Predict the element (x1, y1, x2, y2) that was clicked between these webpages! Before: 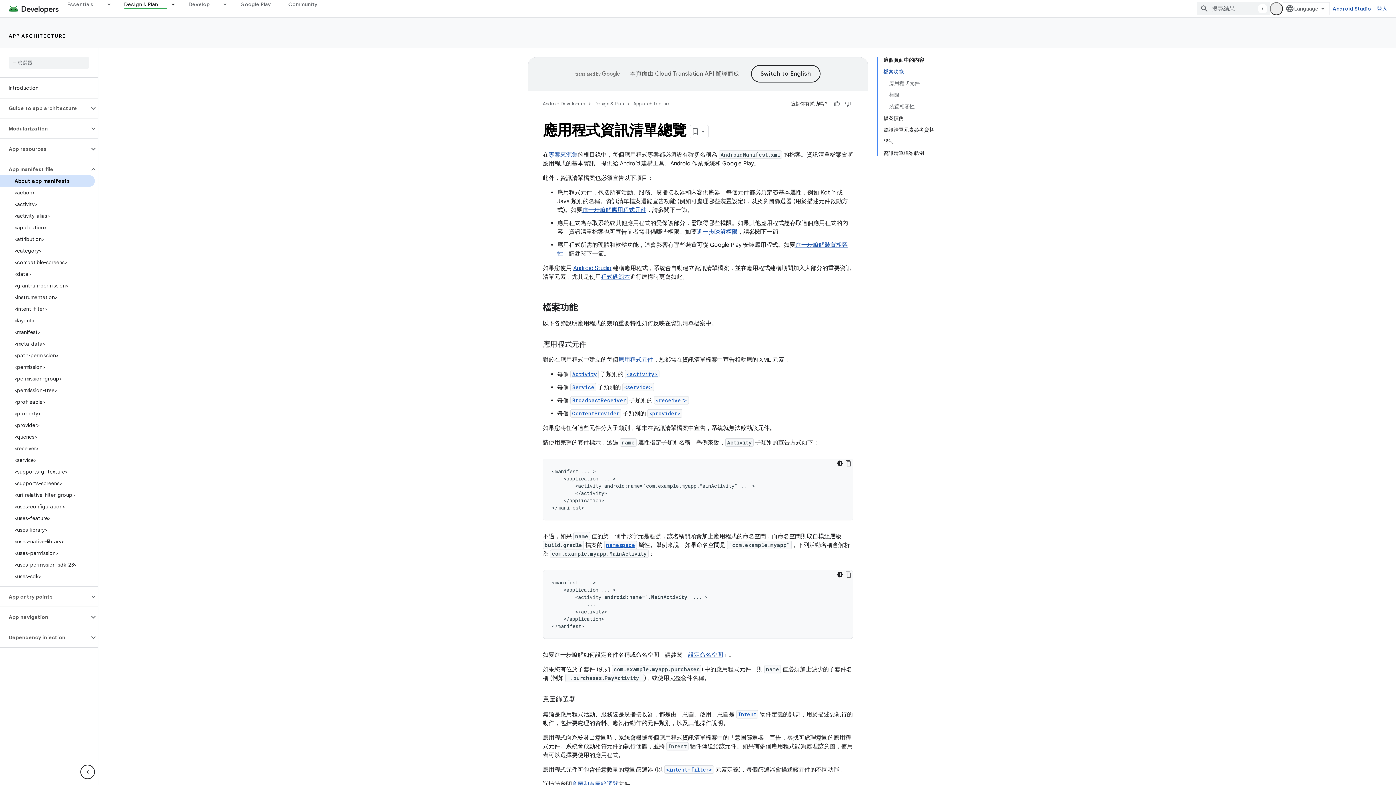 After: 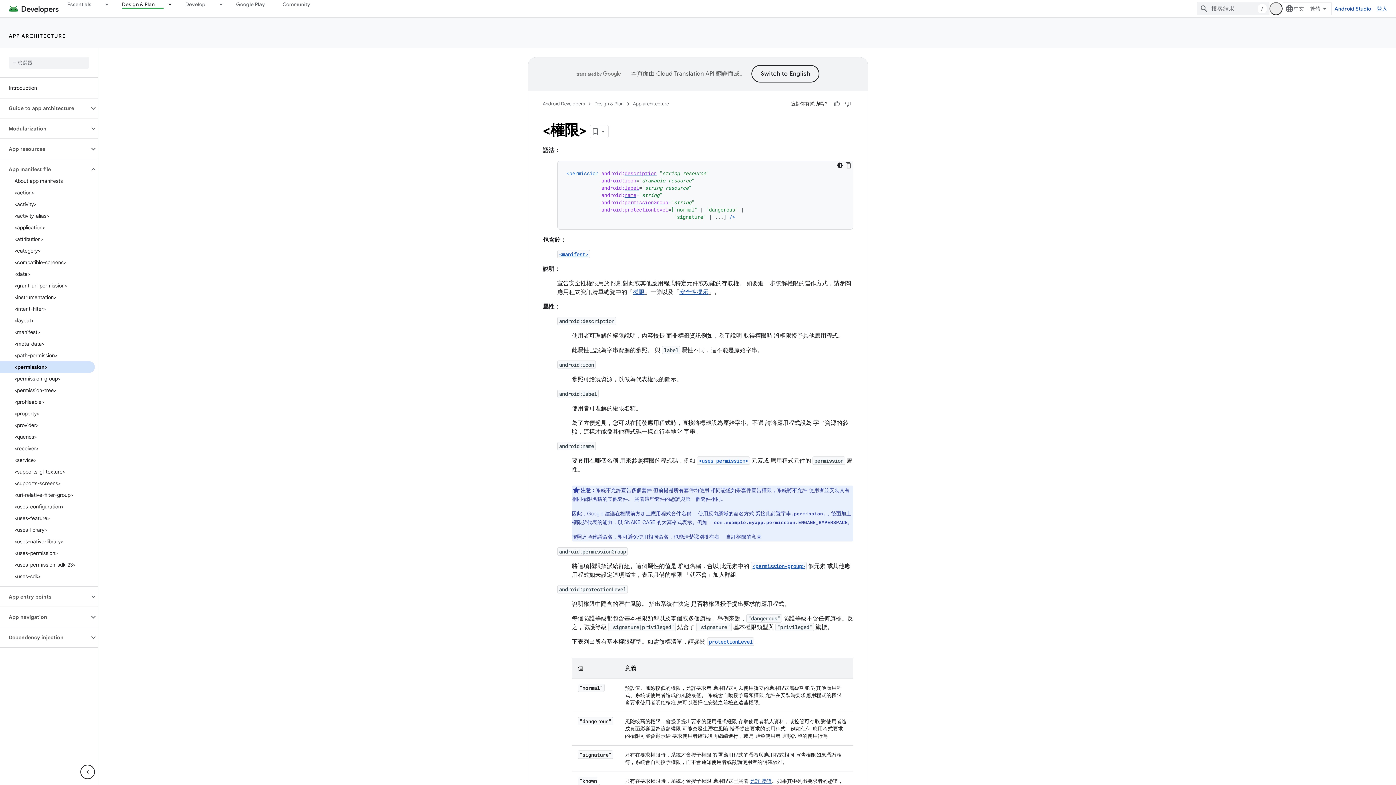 Action: label: <permission> bbox: (0, 361, 94, 373)